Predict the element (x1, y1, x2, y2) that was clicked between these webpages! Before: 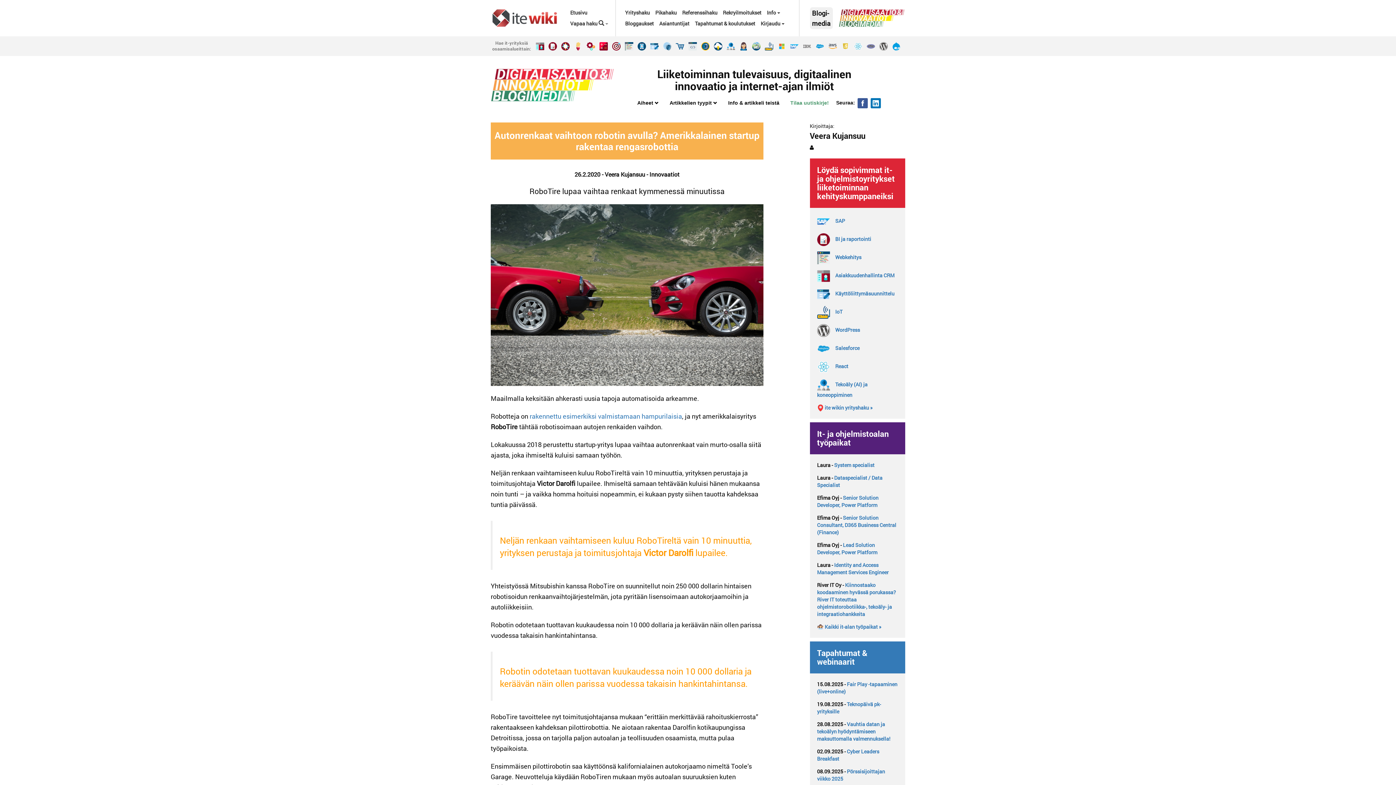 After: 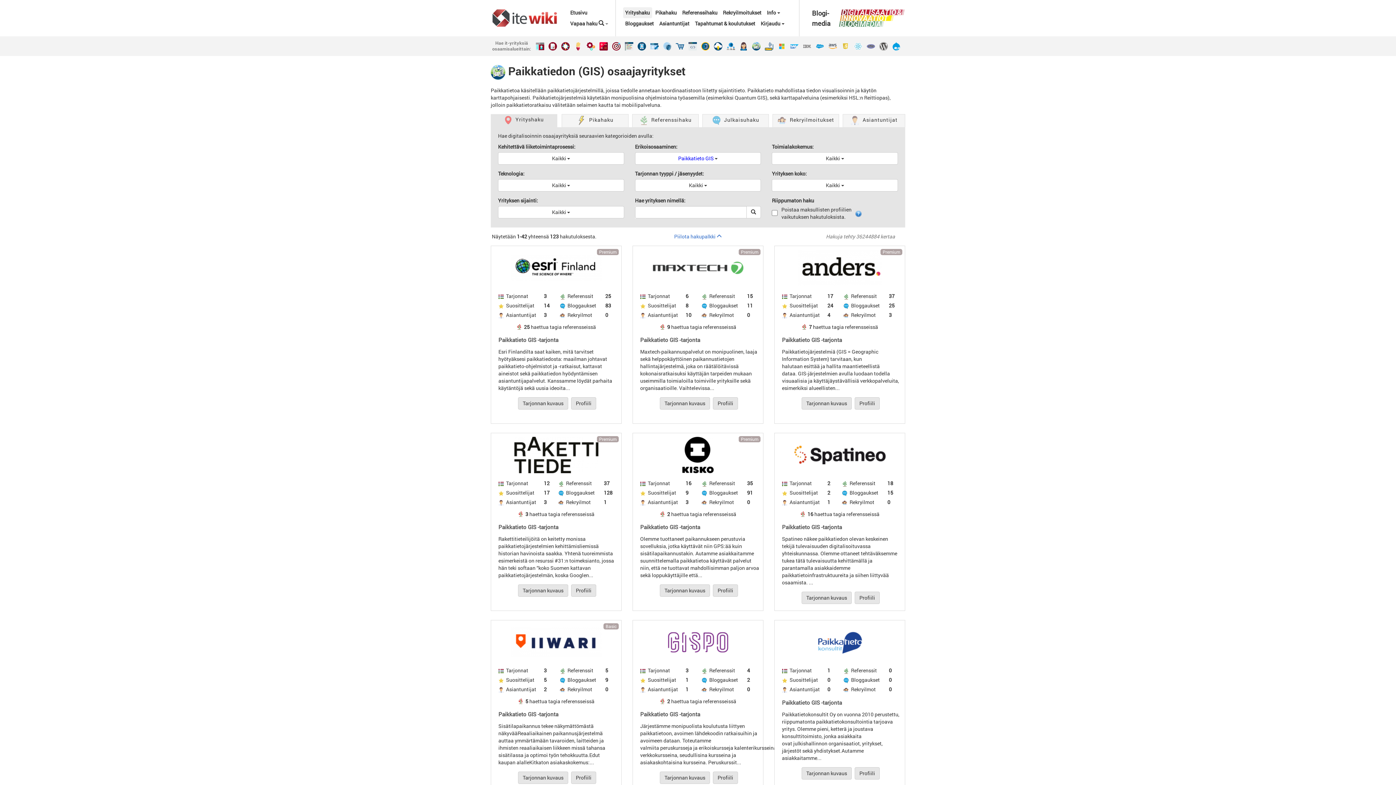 Action: bbox: (752, 45, 764, 52)